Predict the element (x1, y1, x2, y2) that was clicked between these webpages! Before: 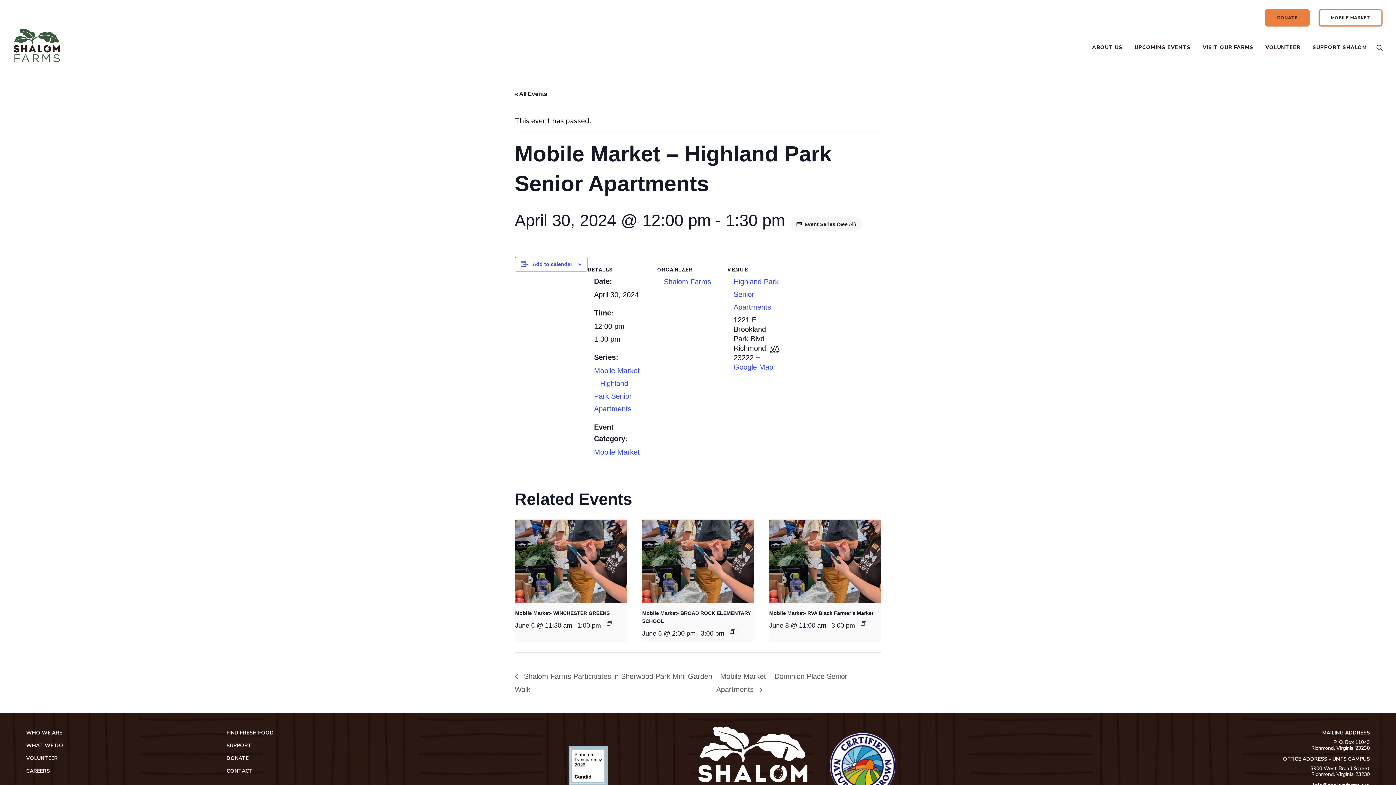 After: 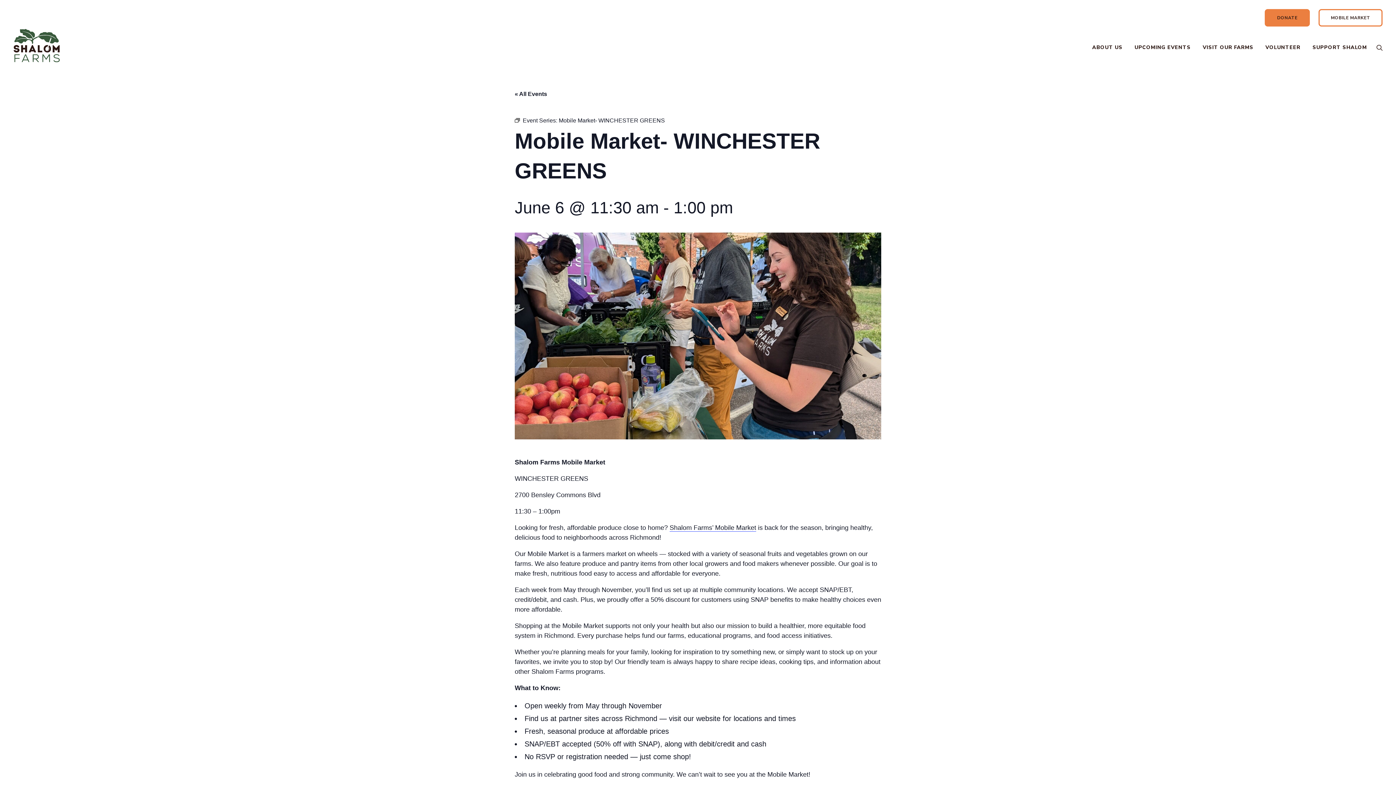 Action: bbox: (515, 610, 609, 616) label: Mobile Market- WINCHESTER GREENS